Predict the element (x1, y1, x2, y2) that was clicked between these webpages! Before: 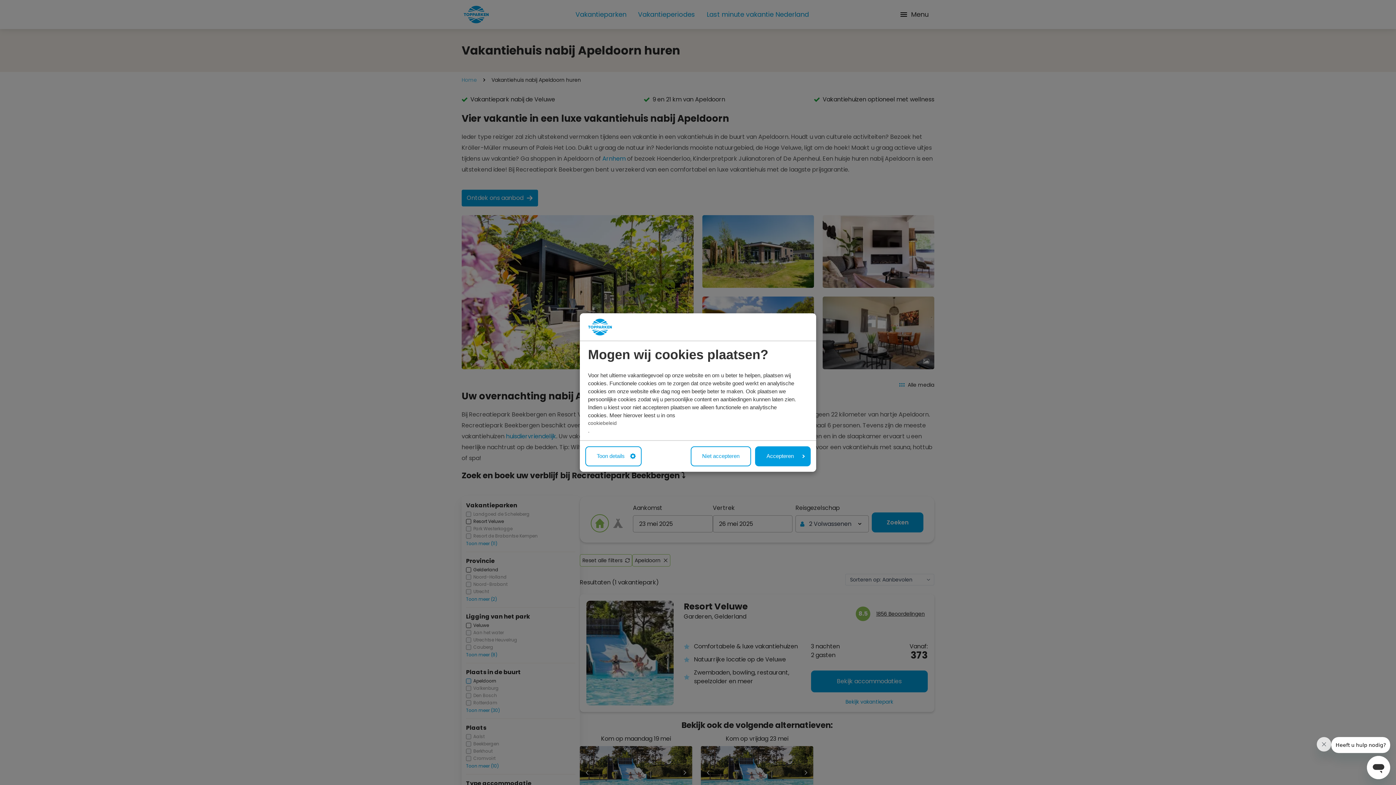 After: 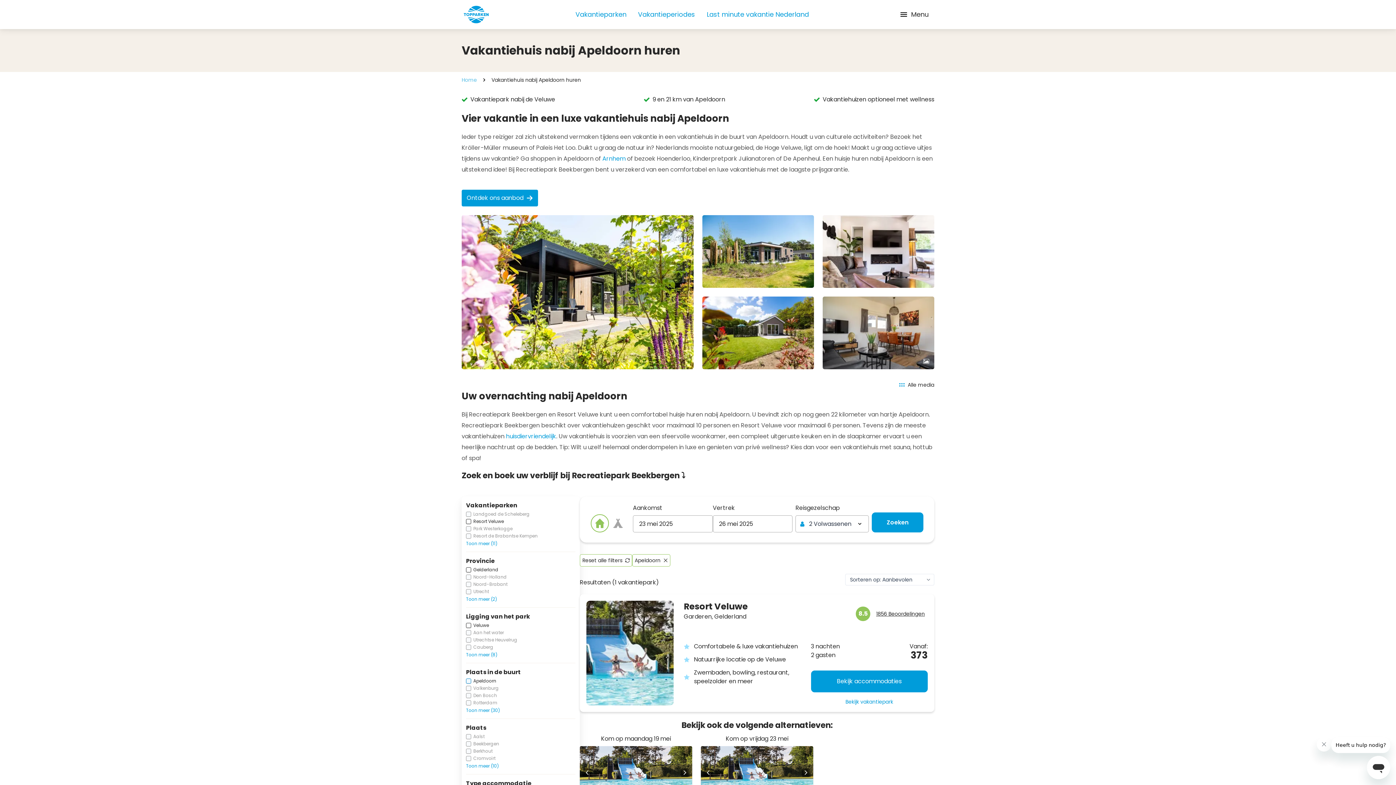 Action: bbox: (690, 446, 751, 466) label: Niet accepteren